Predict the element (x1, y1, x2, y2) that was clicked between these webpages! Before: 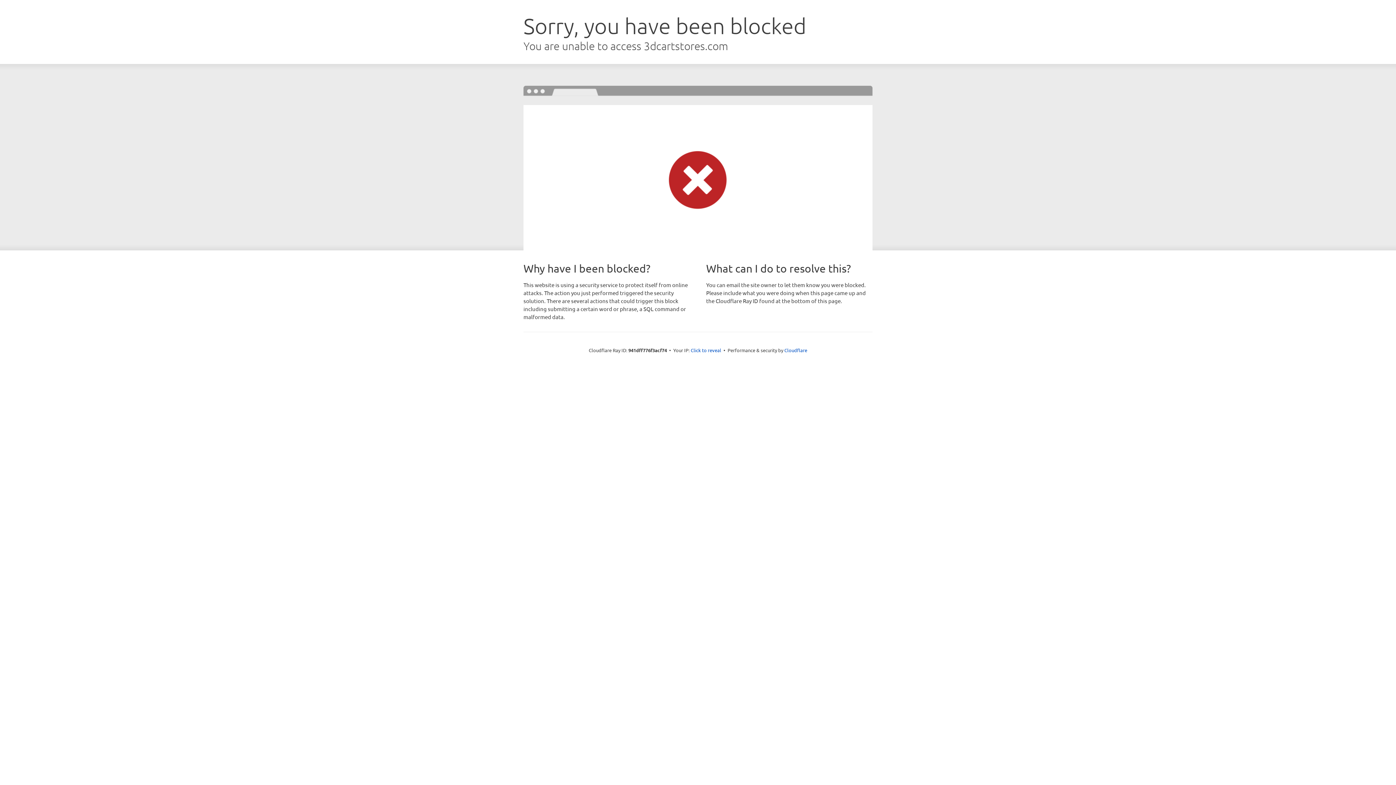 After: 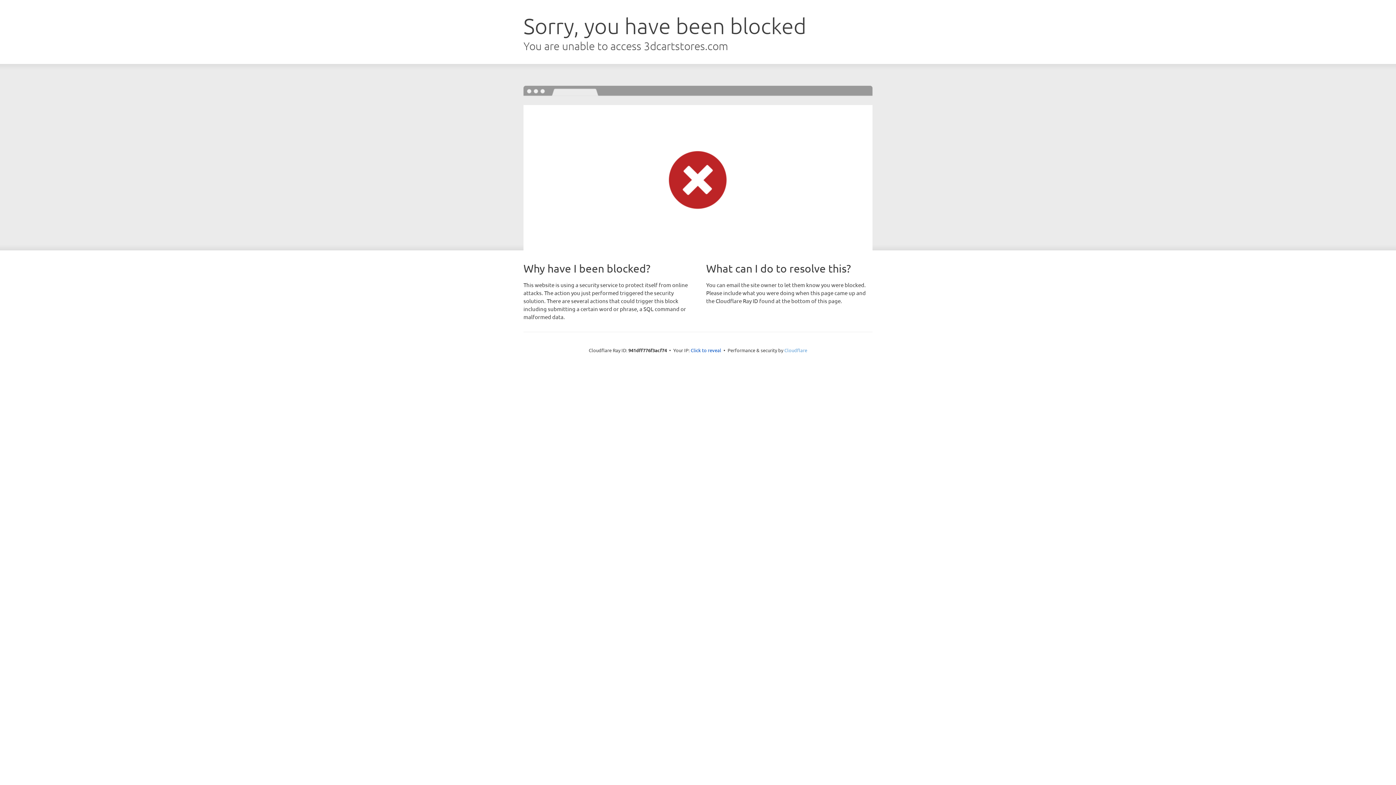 Action: label: Cloudflare bbox: (784, 347, 807, 353)